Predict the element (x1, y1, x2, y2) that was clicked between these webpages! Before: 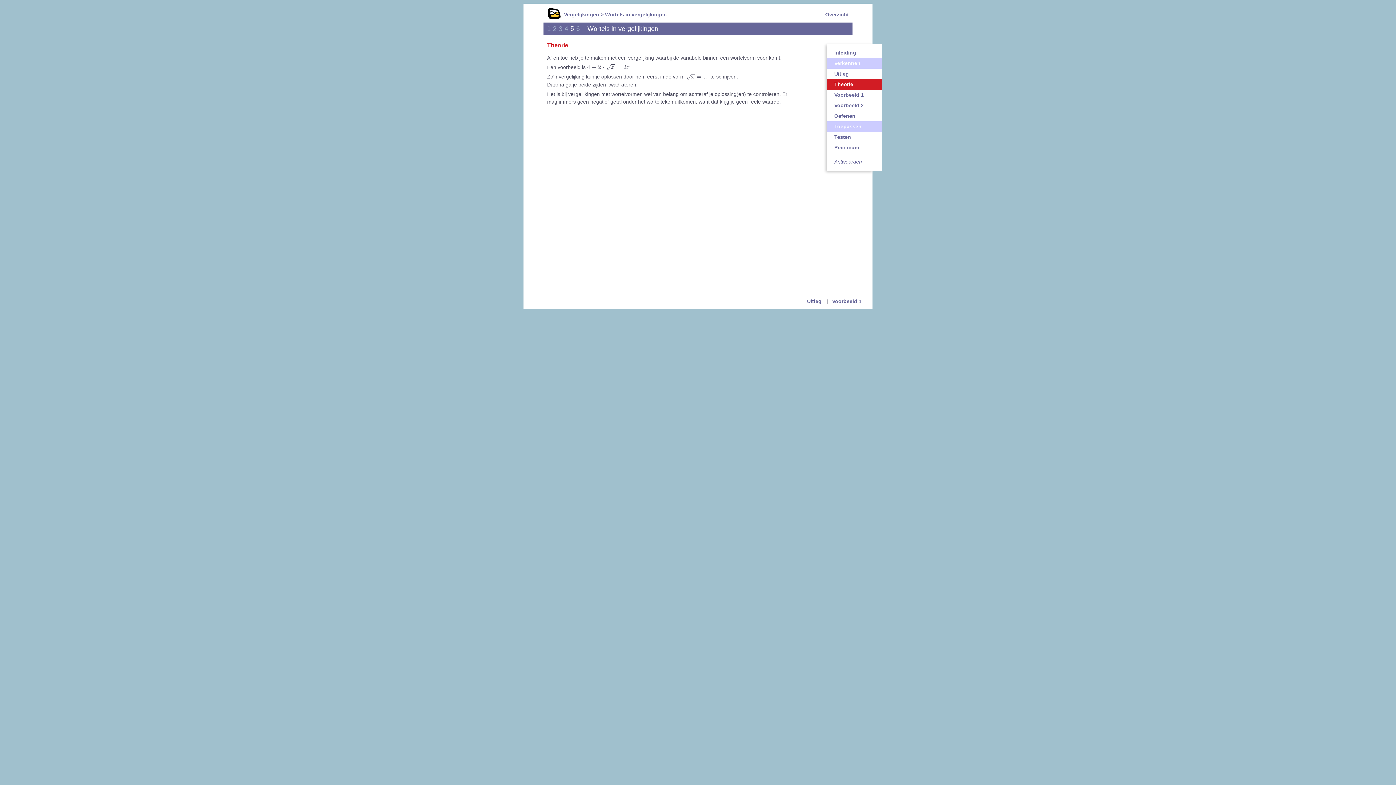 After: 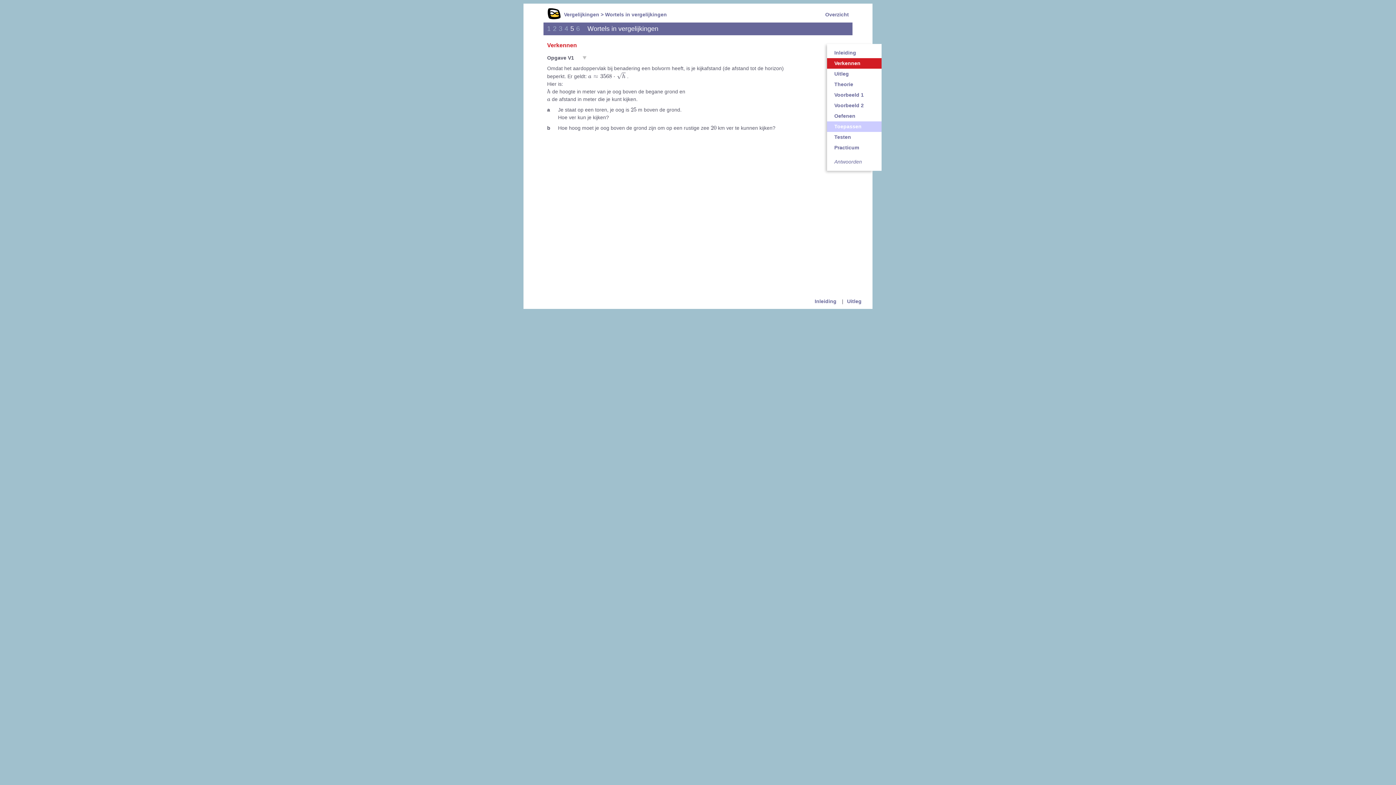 Action: label: Verkennen bbox: (827, 58, 881, 68)